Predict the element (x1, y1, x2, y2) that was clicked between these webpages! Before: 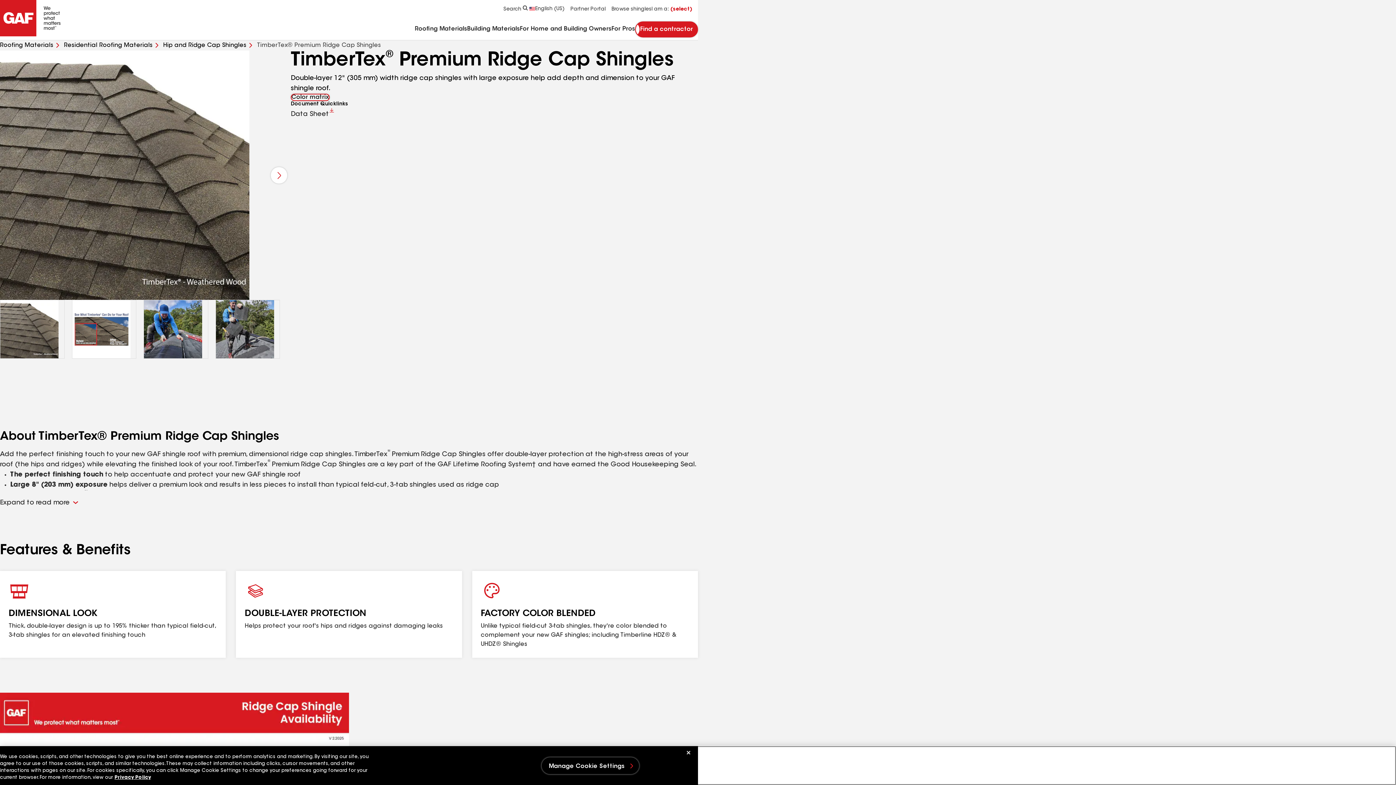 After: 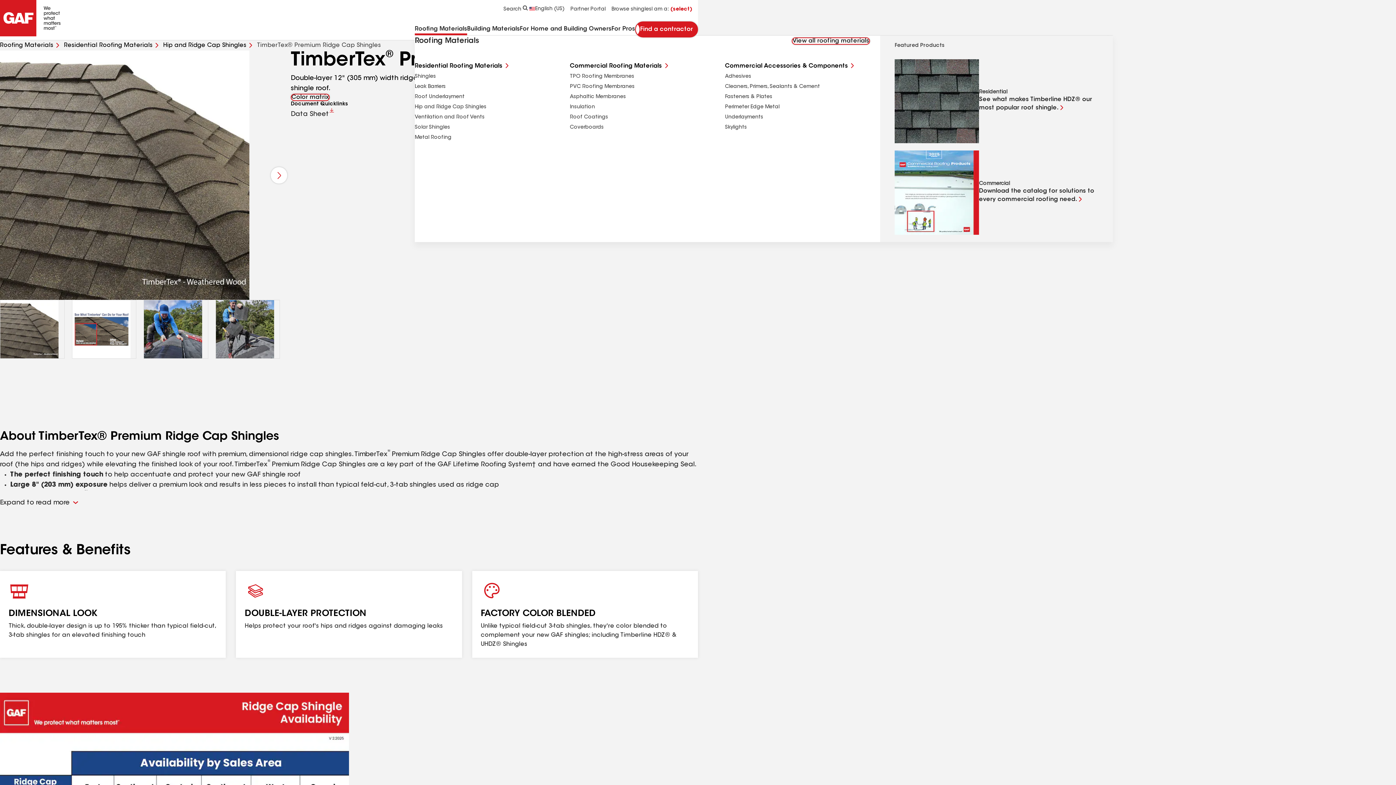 Action: bbox: (414, 26, 467, 35) label: Roofing Materials